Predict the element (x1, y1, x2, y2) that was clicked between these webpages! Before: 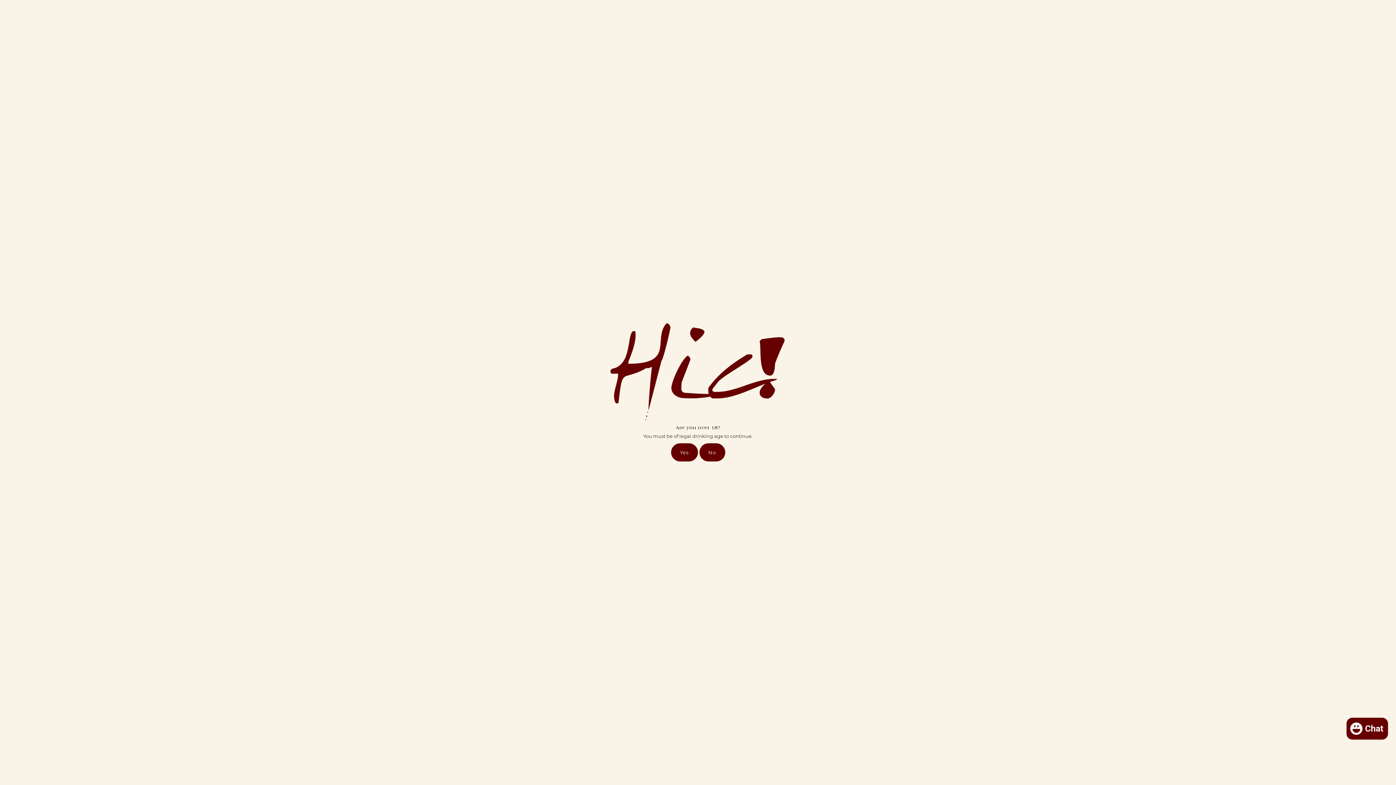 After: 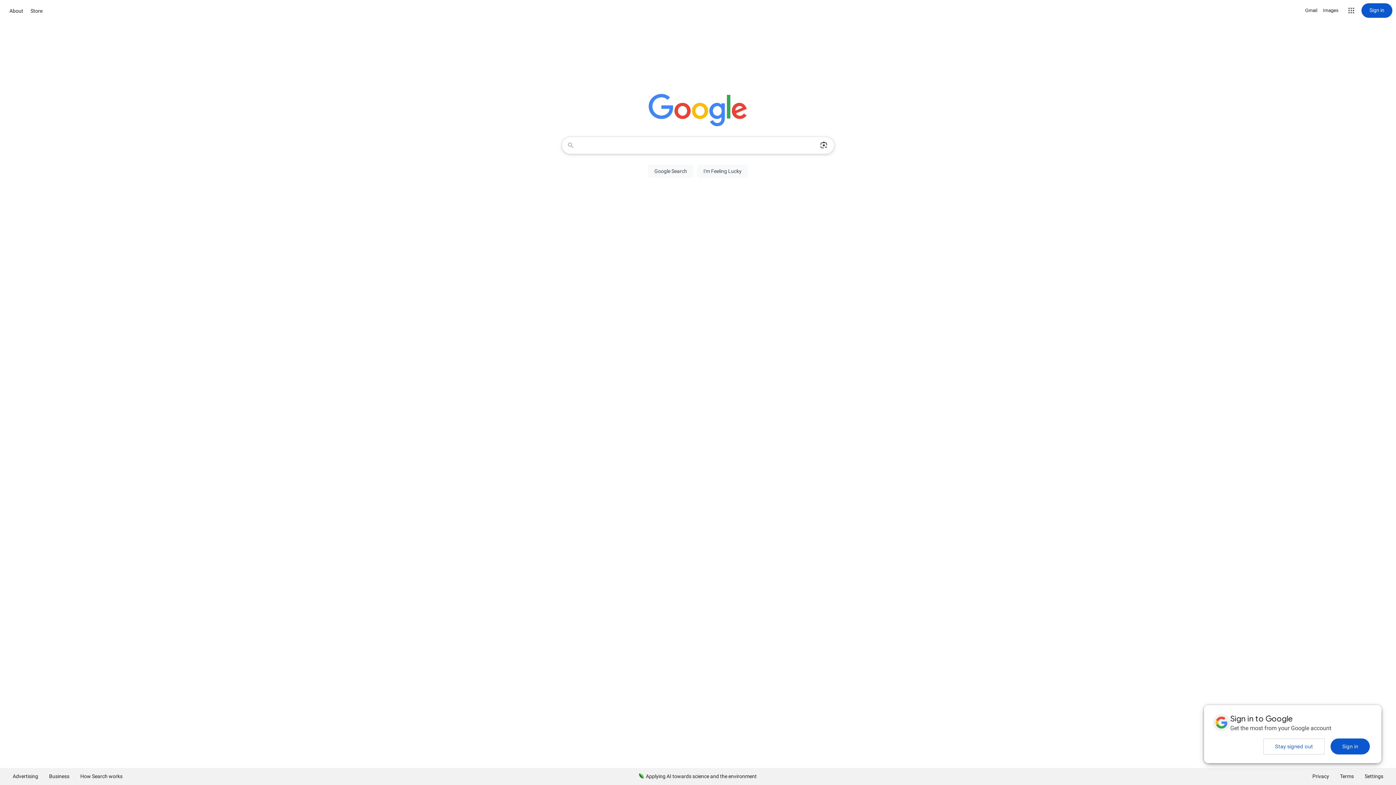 Action: label: No bbox: (699, 443, 725, 461)